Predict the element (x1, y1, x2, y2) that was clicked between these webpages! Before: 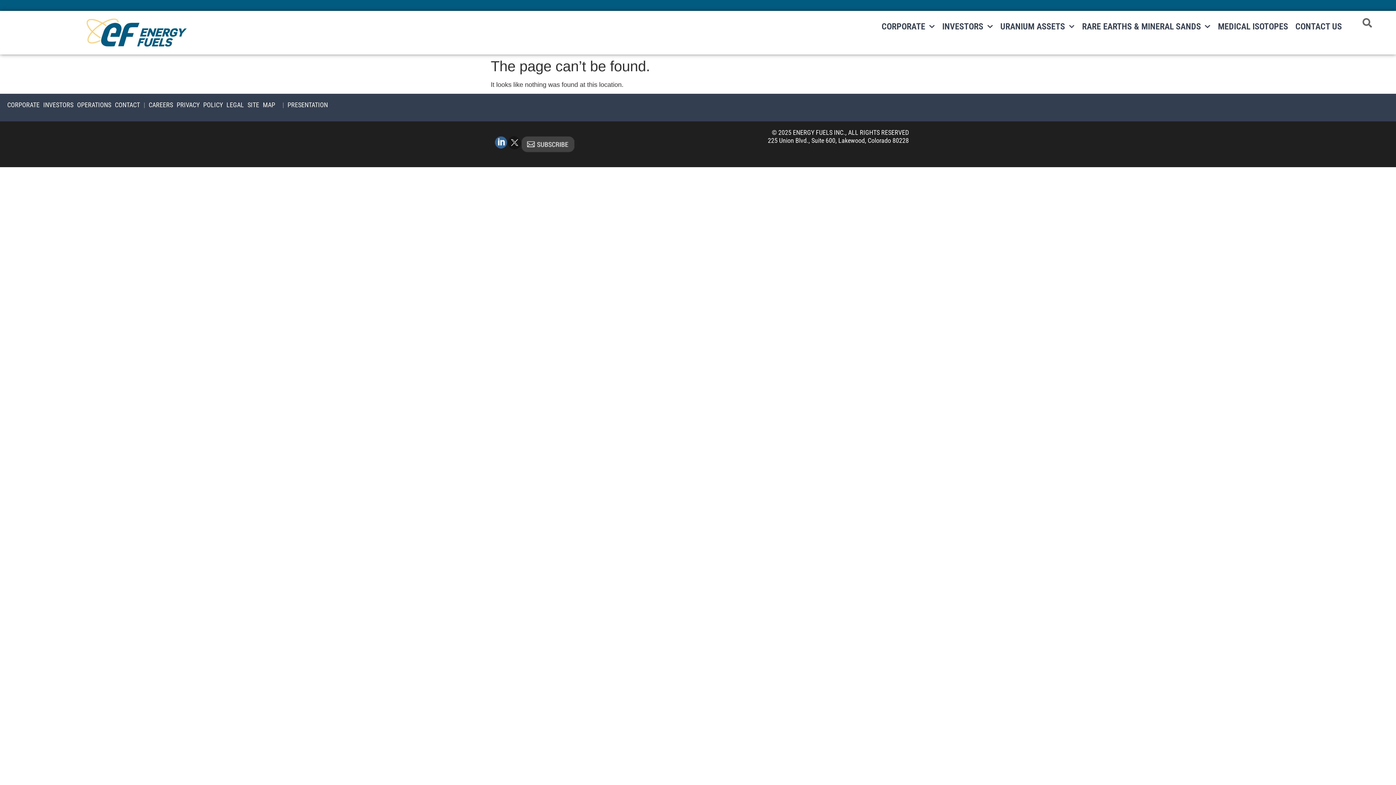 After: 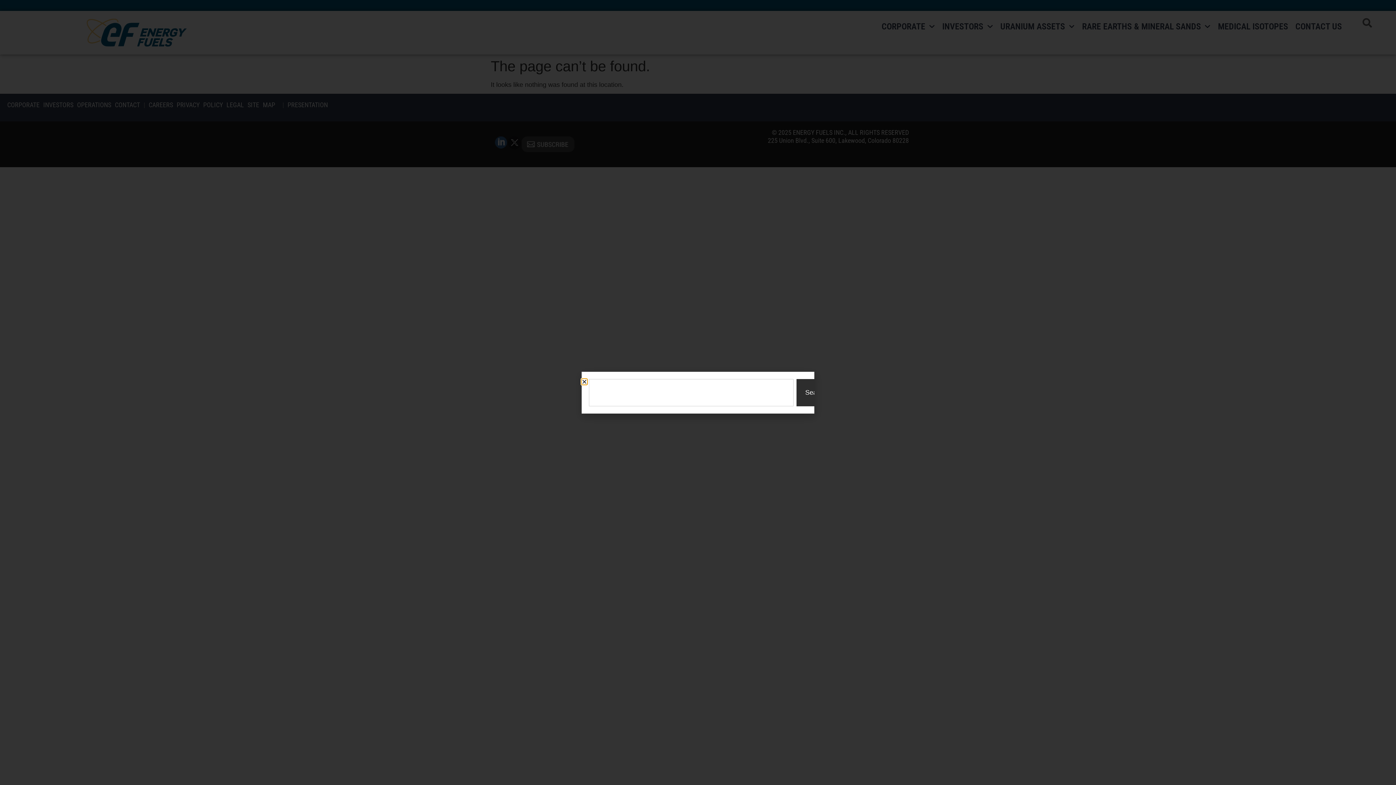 Action: bbox: (1362, 18, 1372, 27)